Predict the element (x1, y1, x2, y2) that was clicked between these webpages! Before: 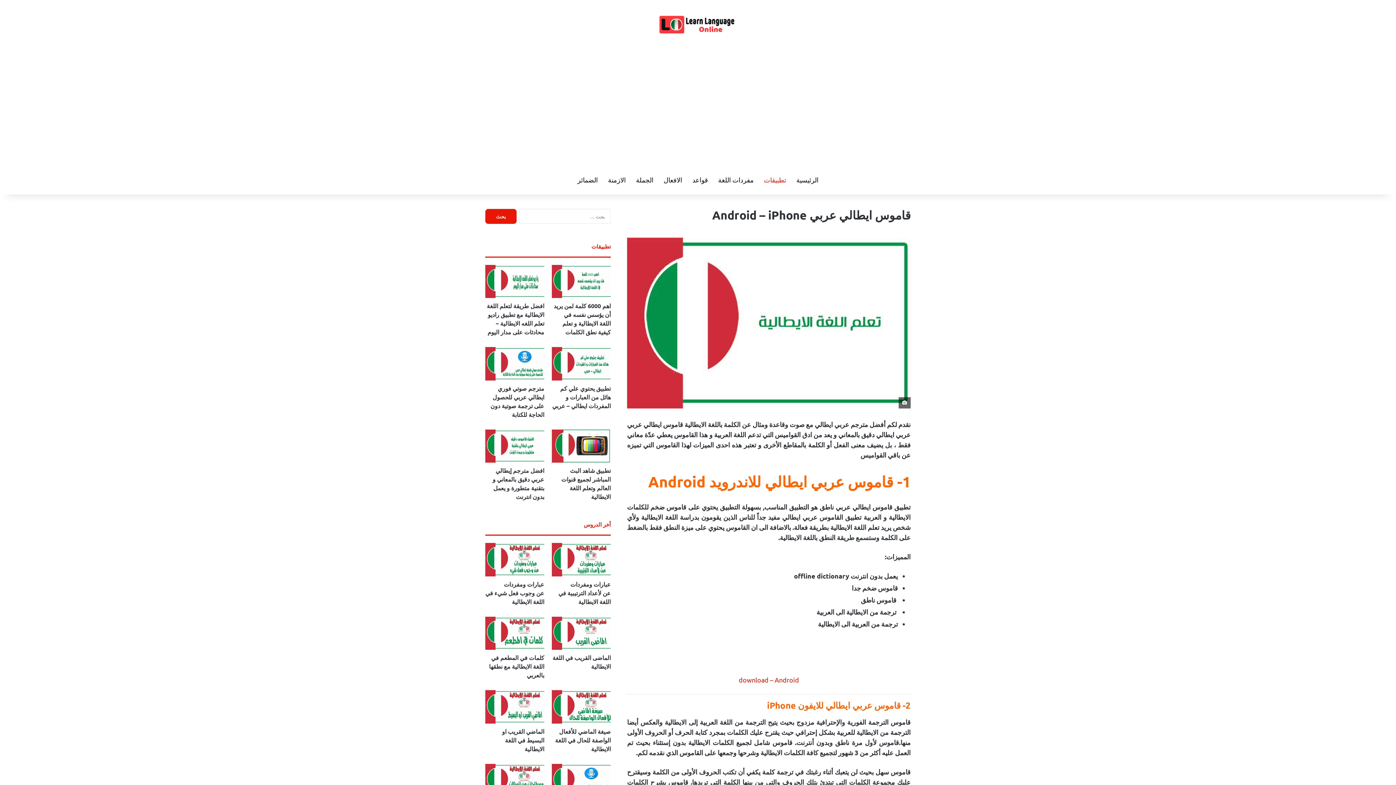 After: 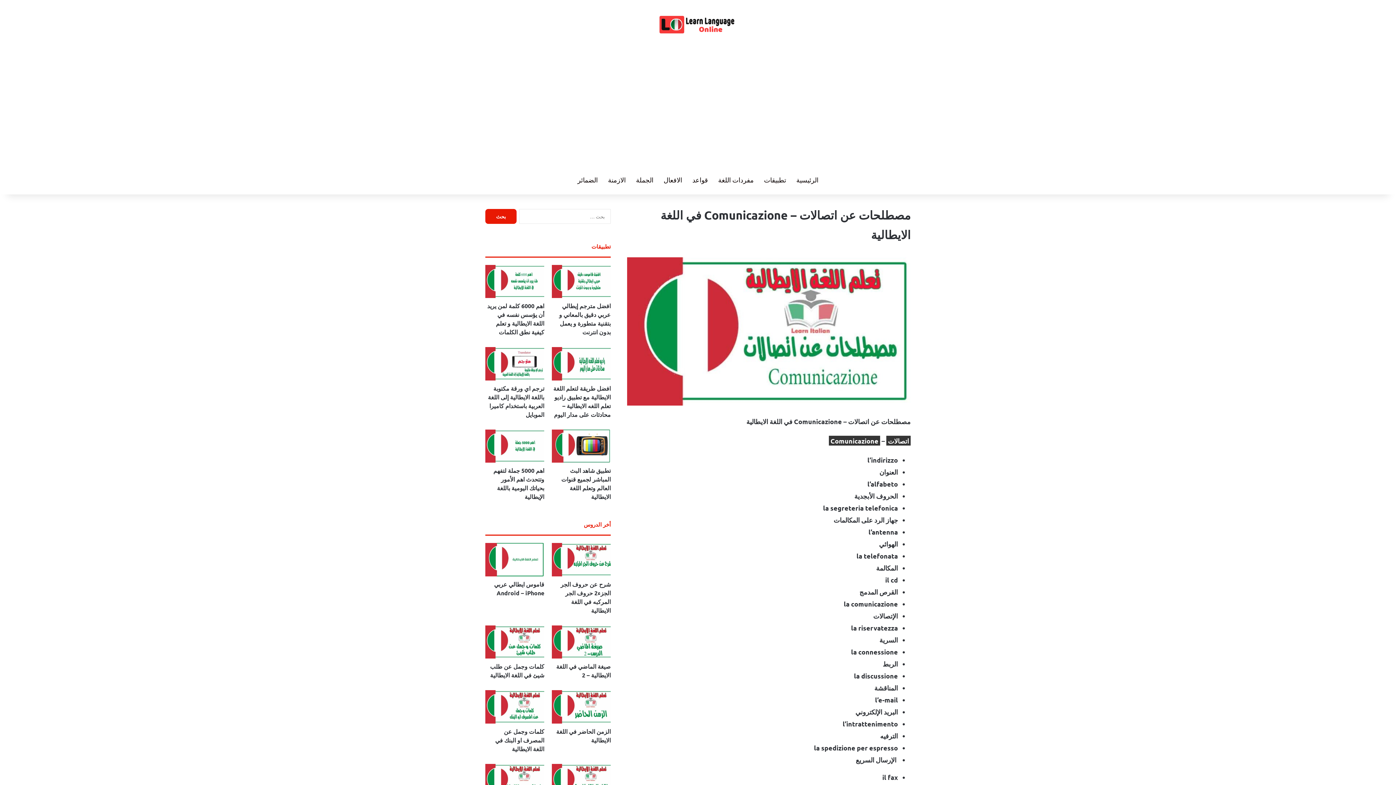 Action: label: مصطلحات عن ‫اتصالات‬ – Comunicazione في اللغة الايطالية  bbox: (485, 764, 544, 797)